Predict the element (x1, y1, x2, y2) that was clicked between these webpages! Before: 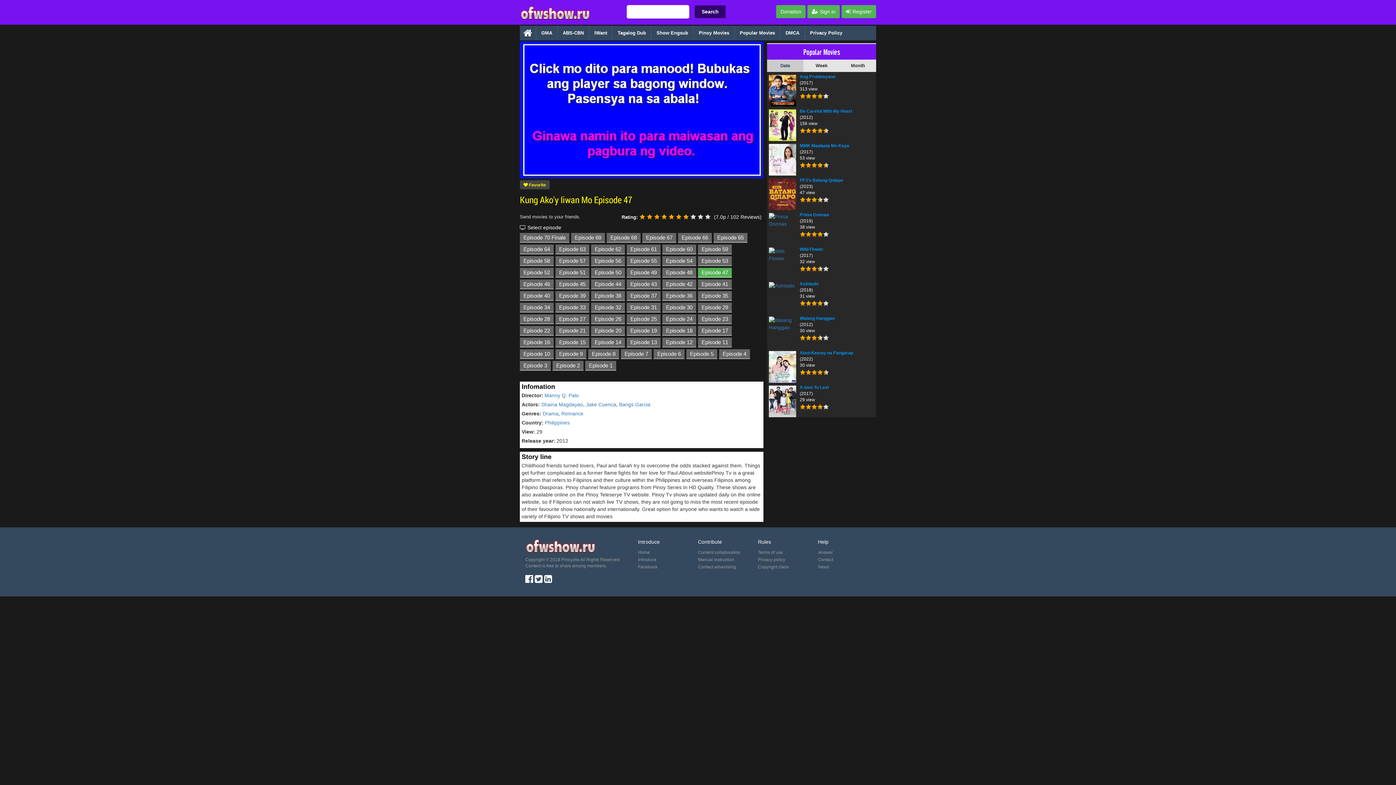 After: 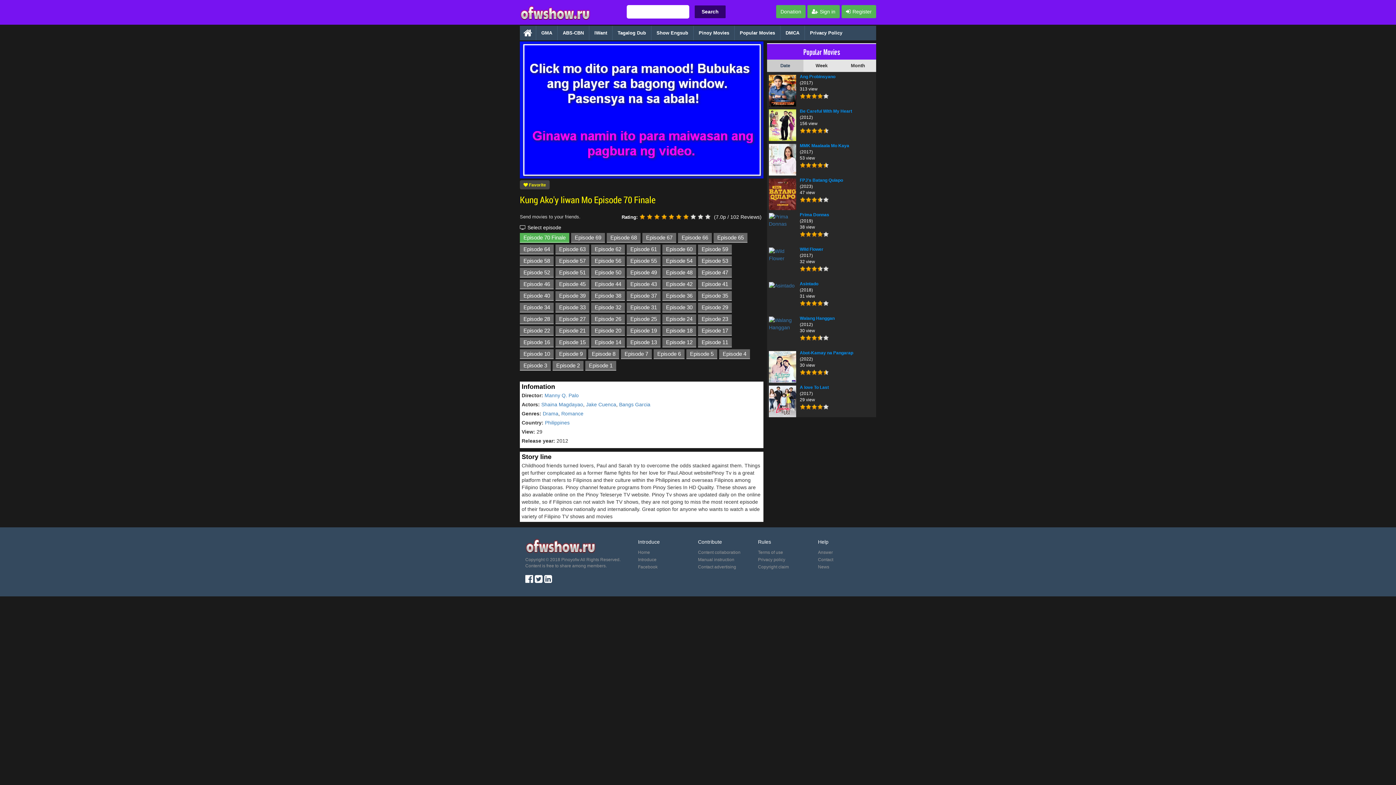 Action: label: Episode 70 Finale bbox: (520, 233, 569, 242)